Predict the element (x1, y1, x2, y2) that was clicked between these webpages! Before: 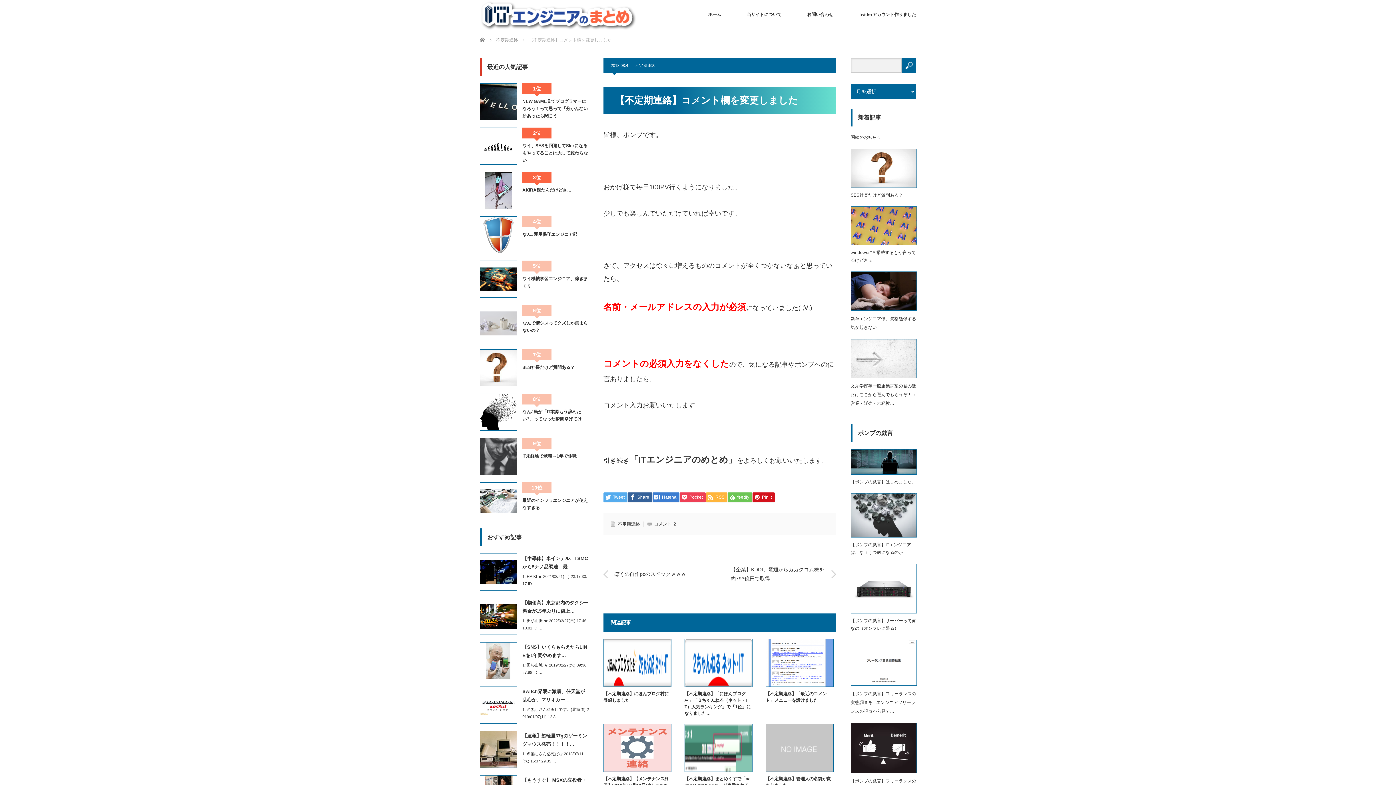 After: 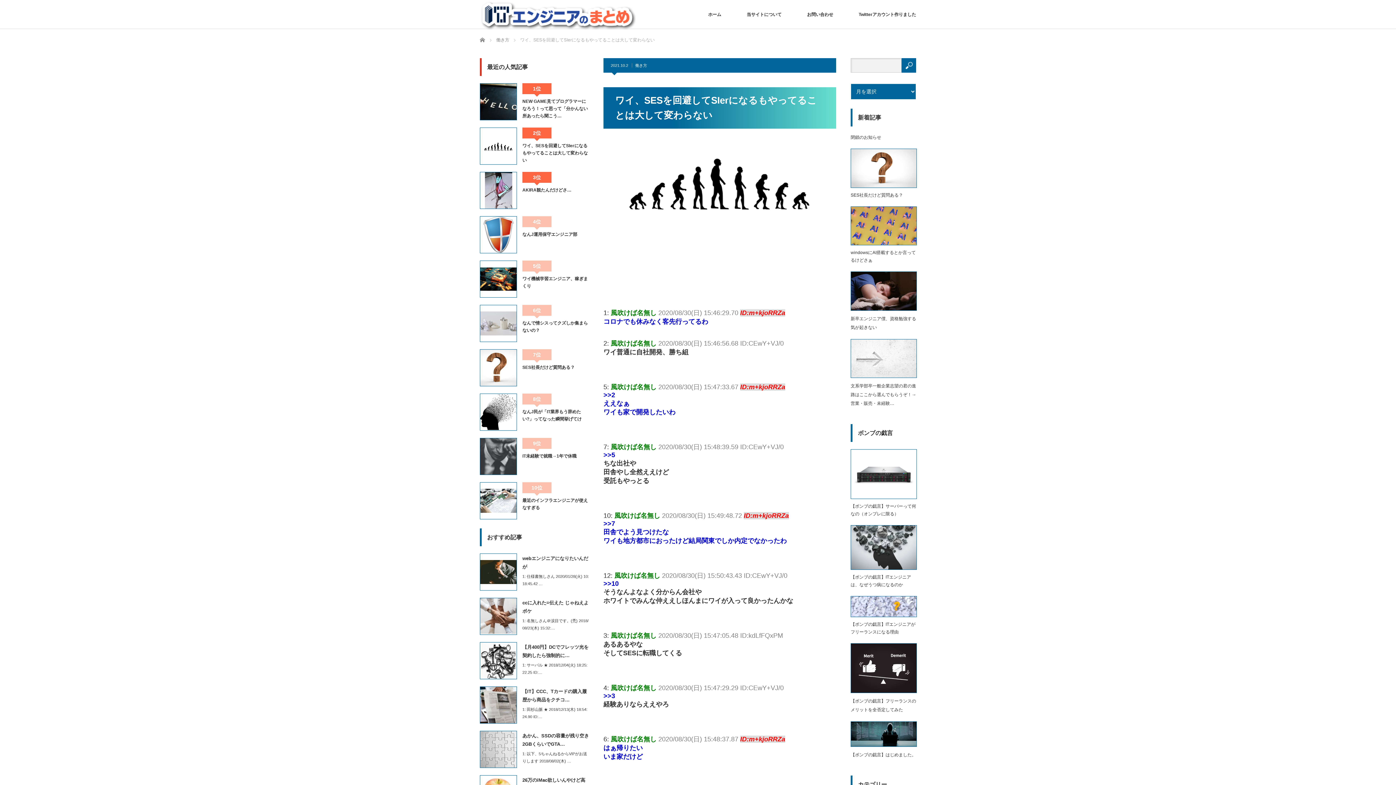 Action: bbox: (480, 127, 517, 164)